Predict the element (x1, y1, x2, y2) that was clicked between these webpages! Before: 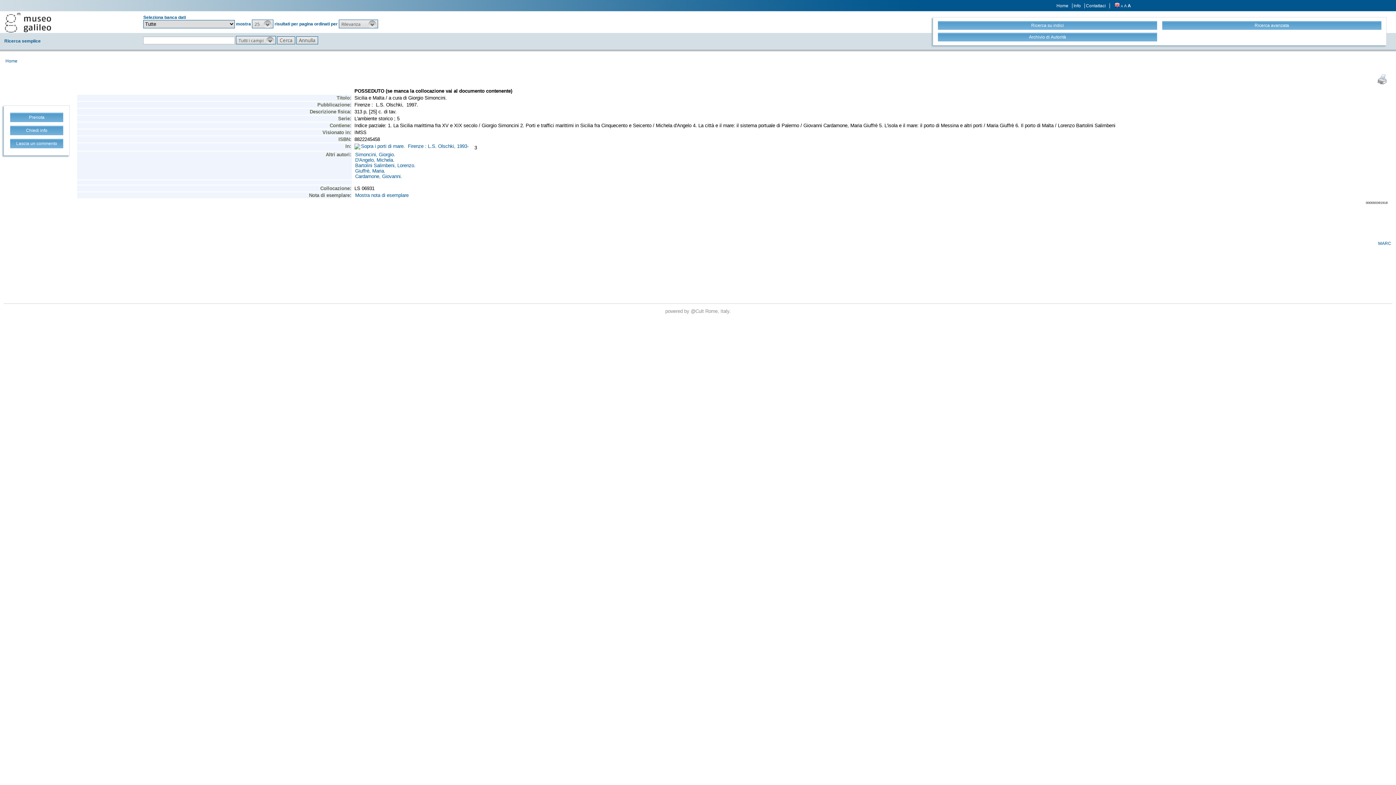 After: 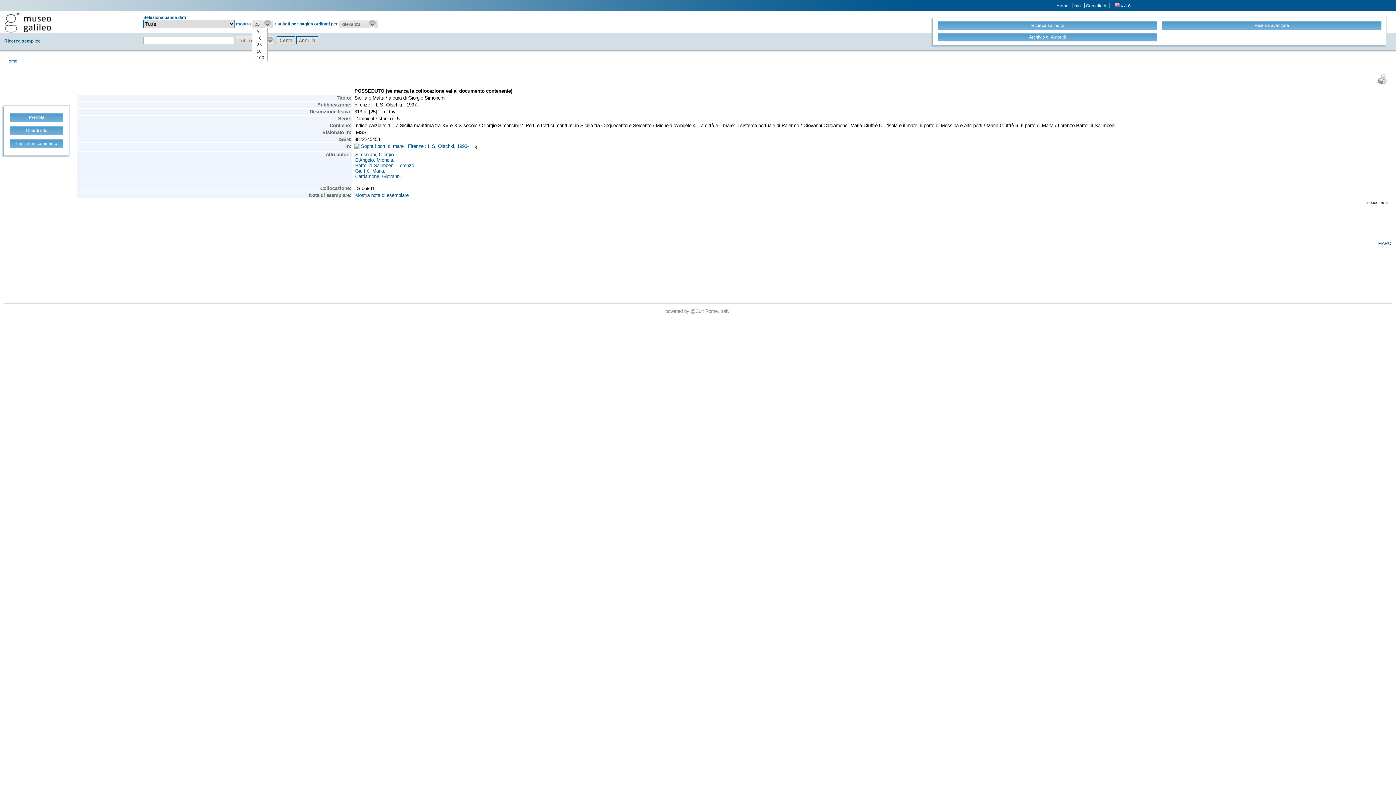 Action: label: 25 bbox: (252, 19, 273, 28)